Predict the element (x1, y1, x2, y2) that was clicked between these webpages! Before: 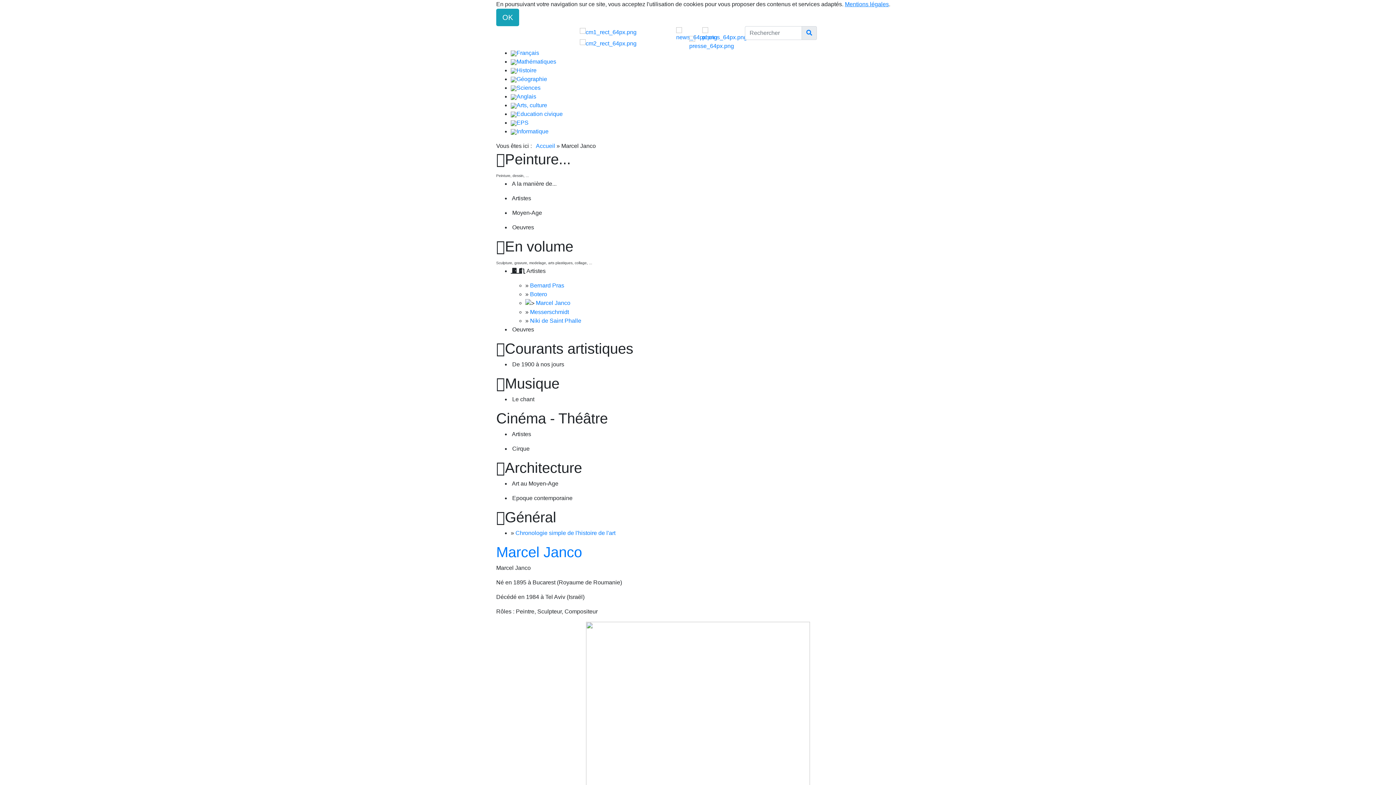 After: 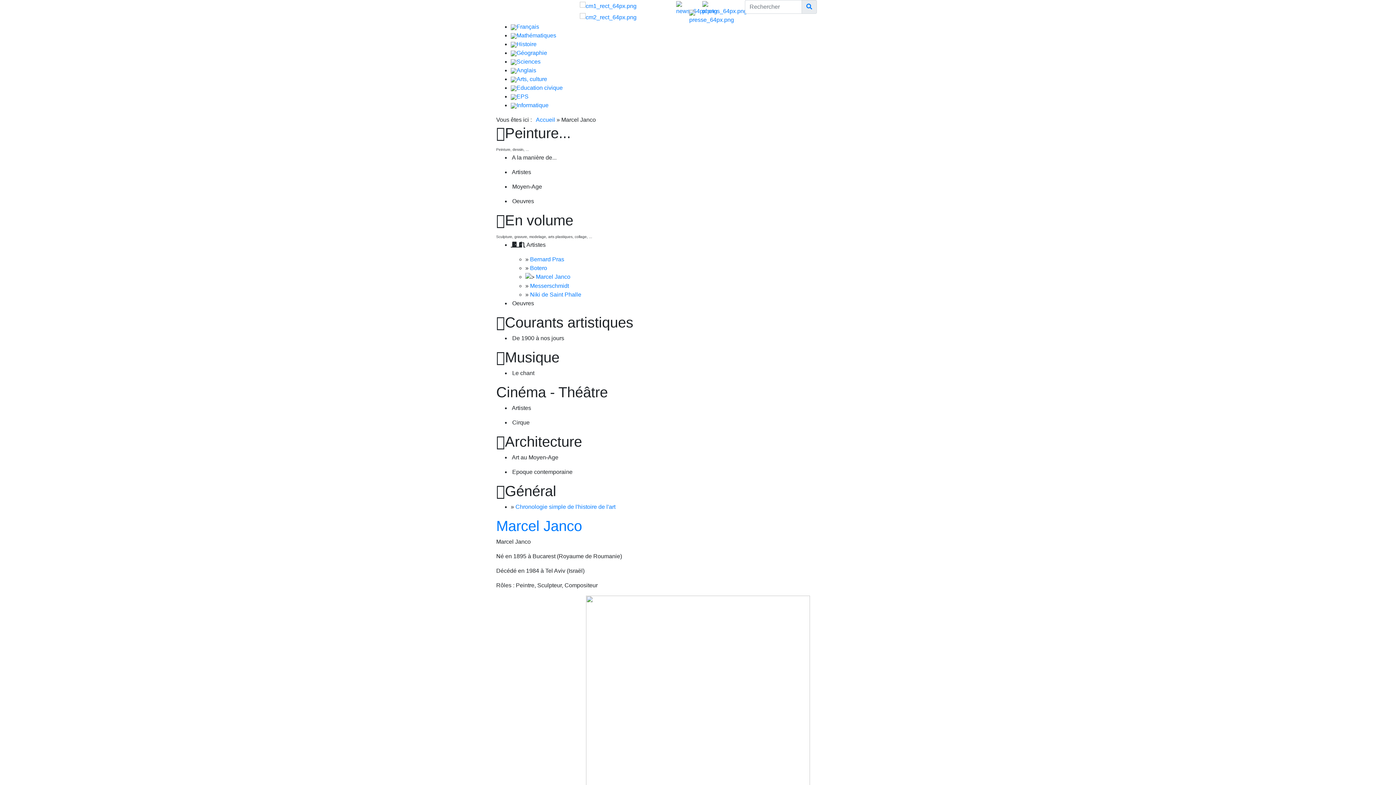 Action: bbox: (496, 8, 519, 26) label: OK